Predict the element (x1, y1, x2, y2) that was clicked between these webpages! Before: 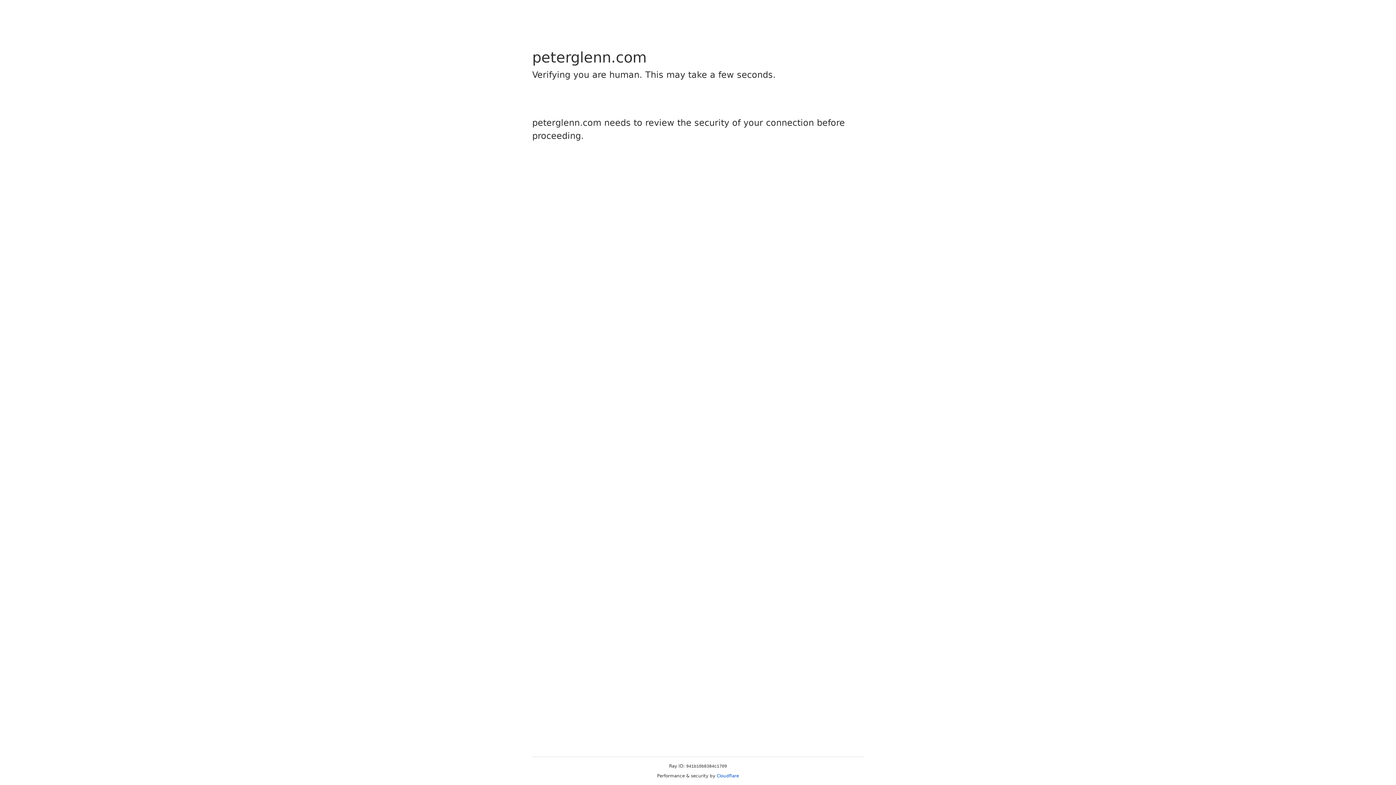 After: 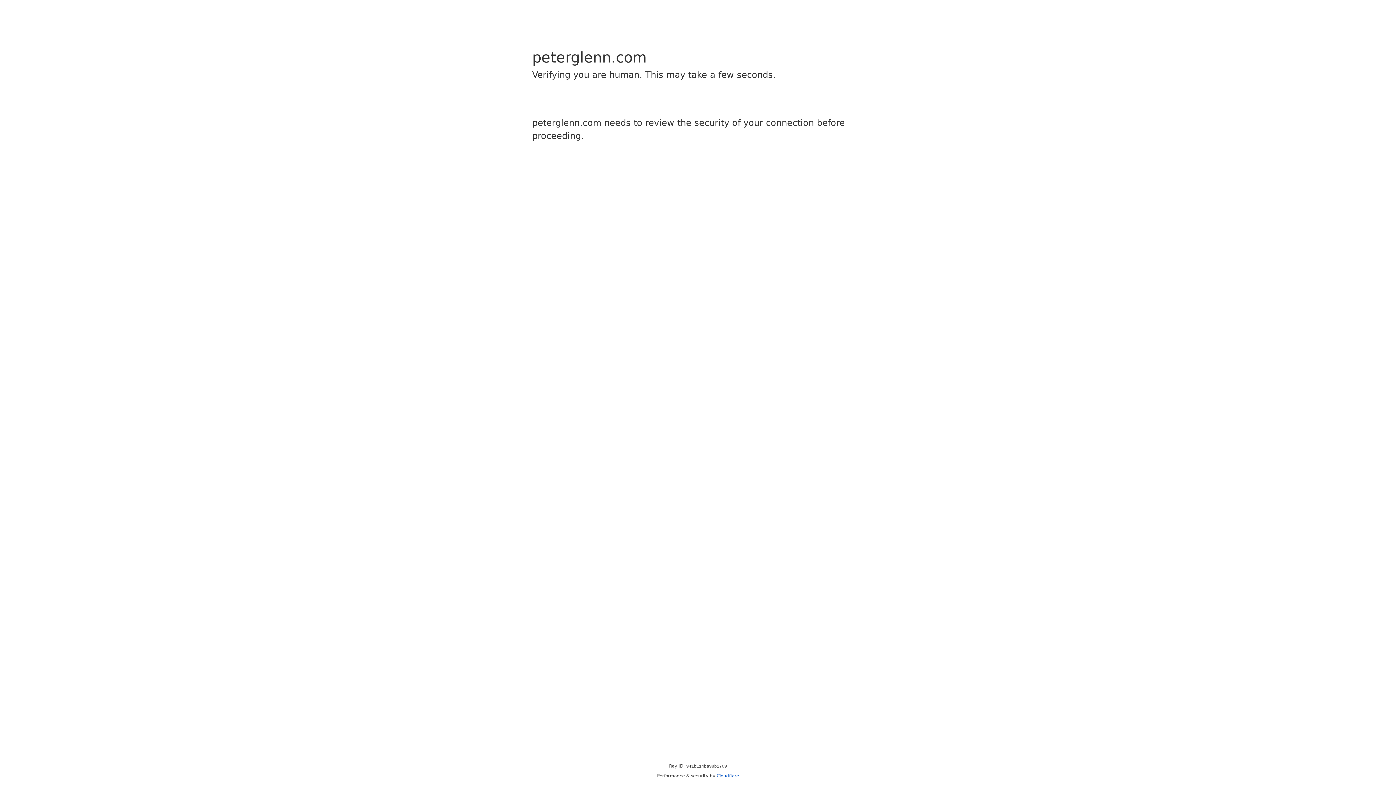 Action: bbox: (716, 773, 739, 778) label: Cloudflare